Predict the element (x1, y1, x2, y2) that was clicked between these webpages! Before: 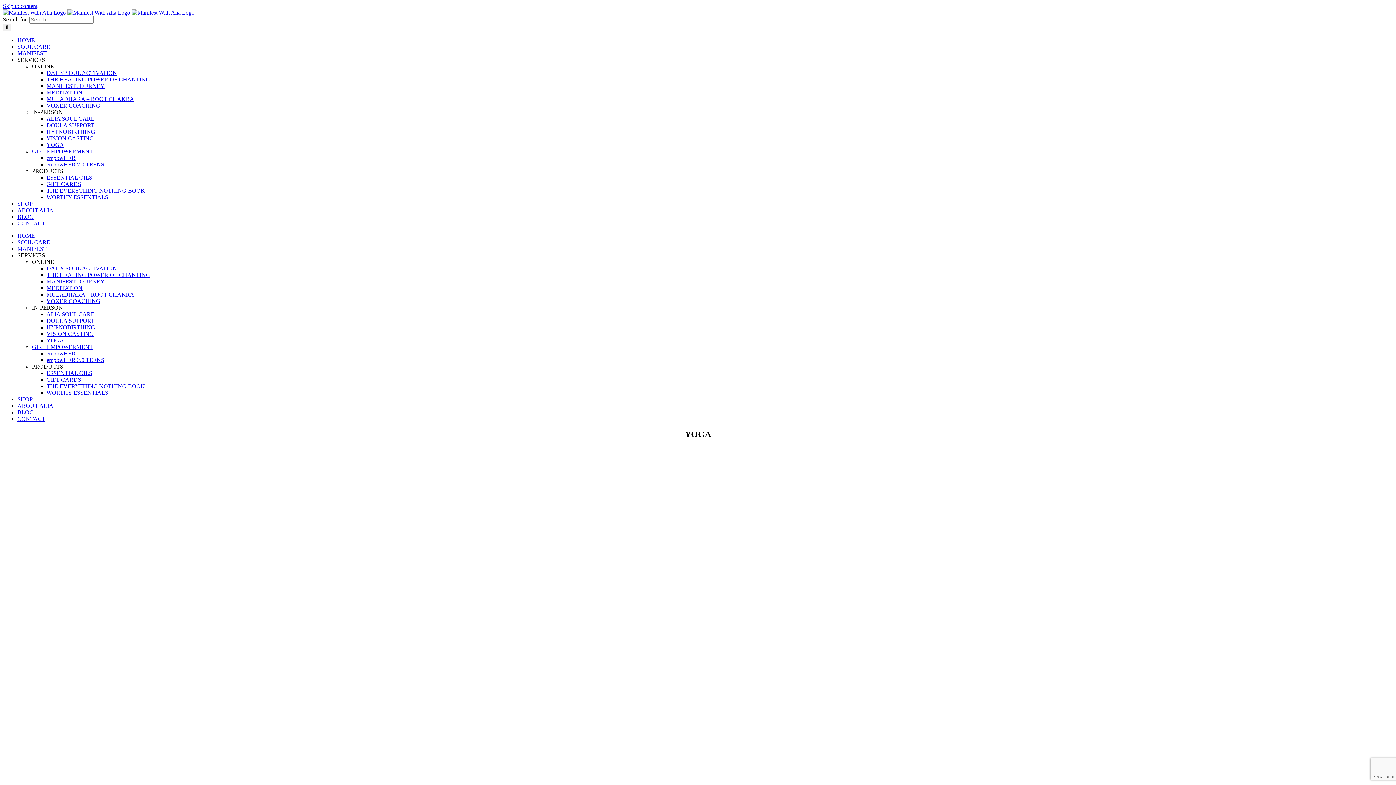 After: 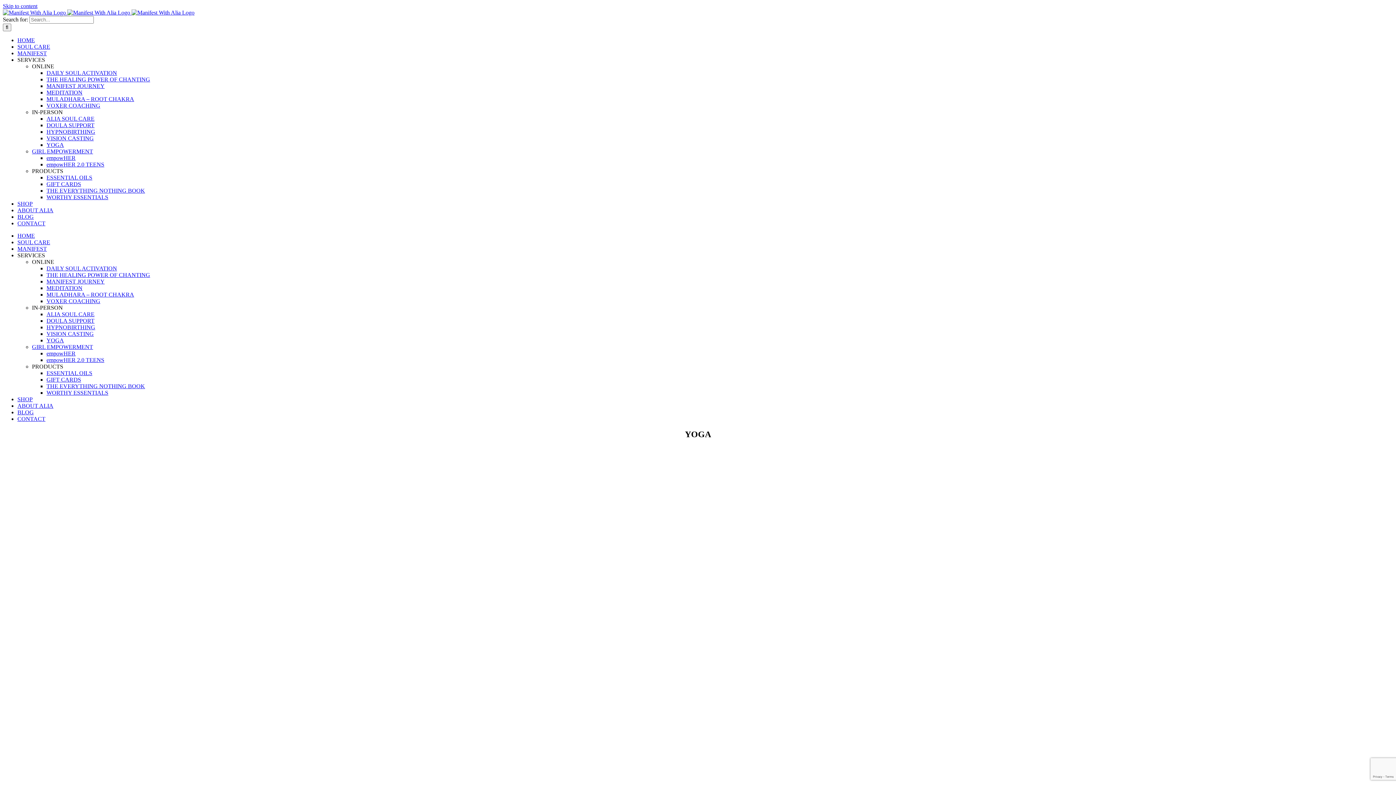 Action: label: PRODUCTS bbox: (32, 363, 63, 369)